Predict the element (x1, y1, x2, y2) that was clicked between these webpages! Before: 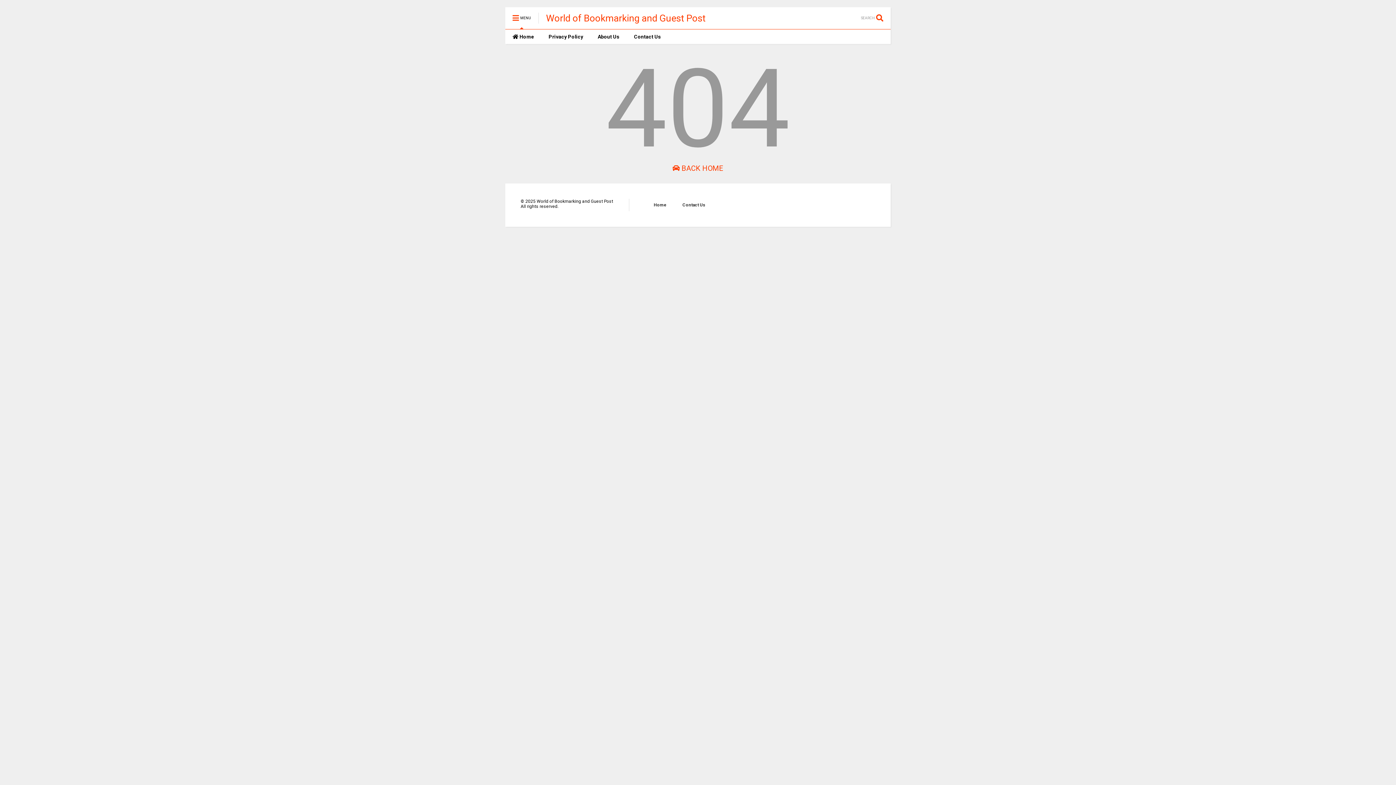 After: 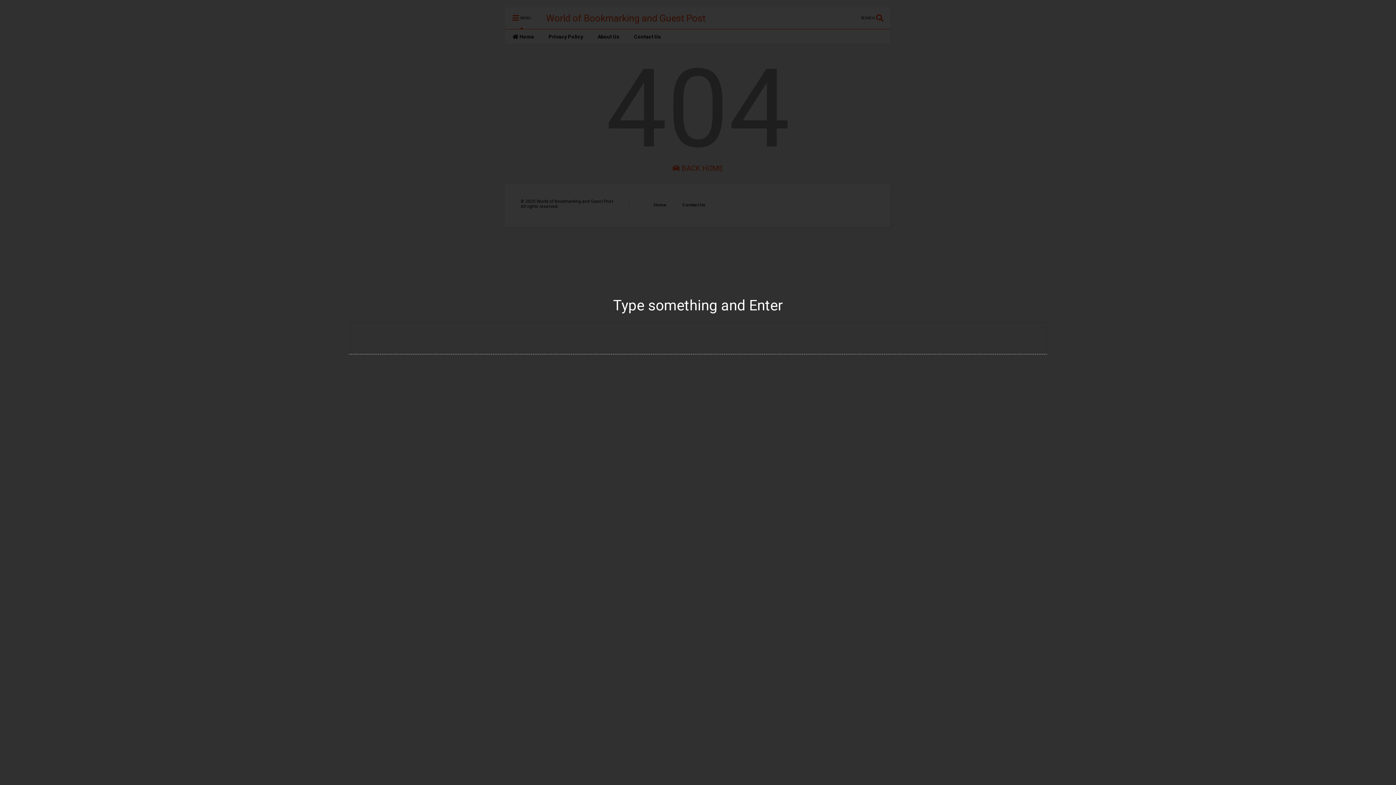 Action: label: SEARCH  bbox: (861, 7, 890, 29)